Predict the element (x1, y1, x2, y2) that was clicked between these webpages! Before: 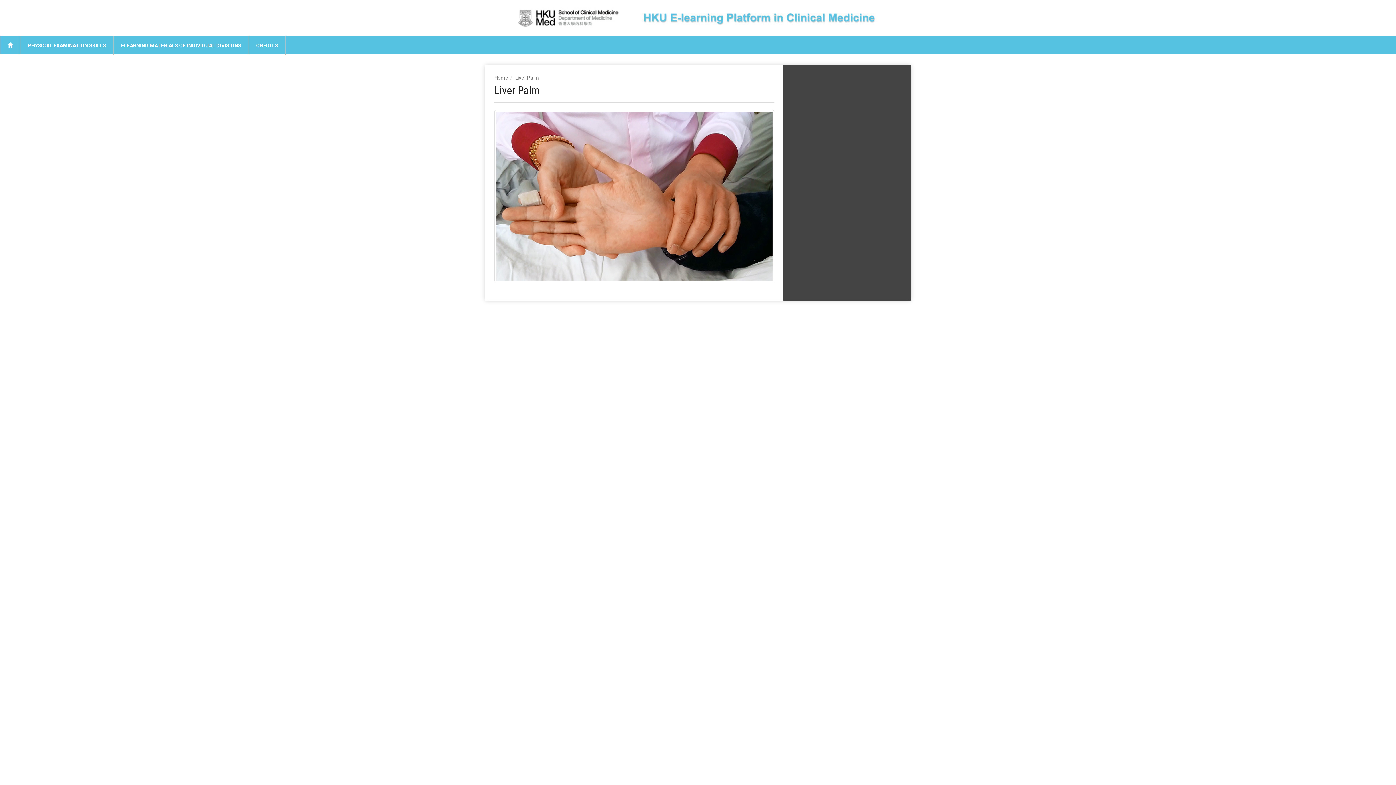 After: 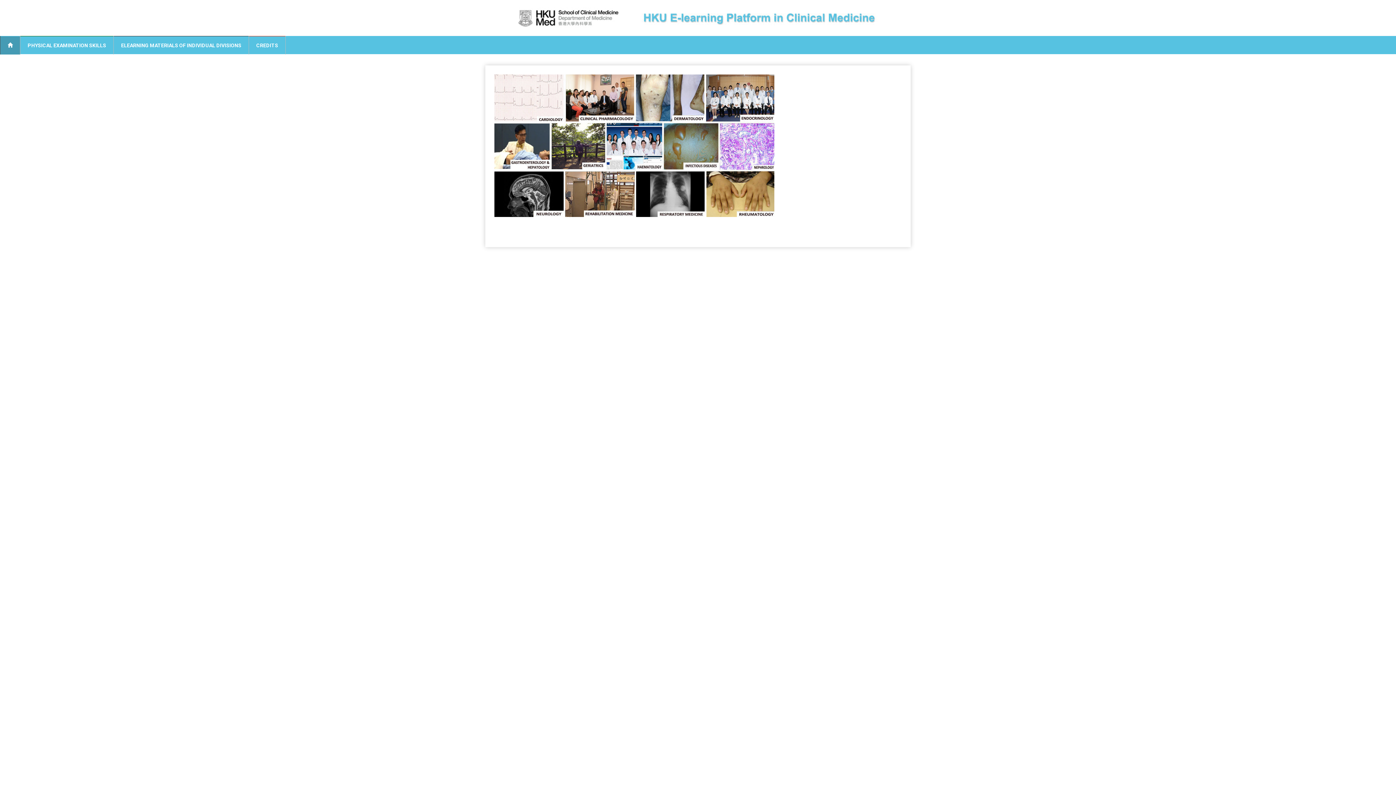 Action: bbox: (0, 36, 20, 54)